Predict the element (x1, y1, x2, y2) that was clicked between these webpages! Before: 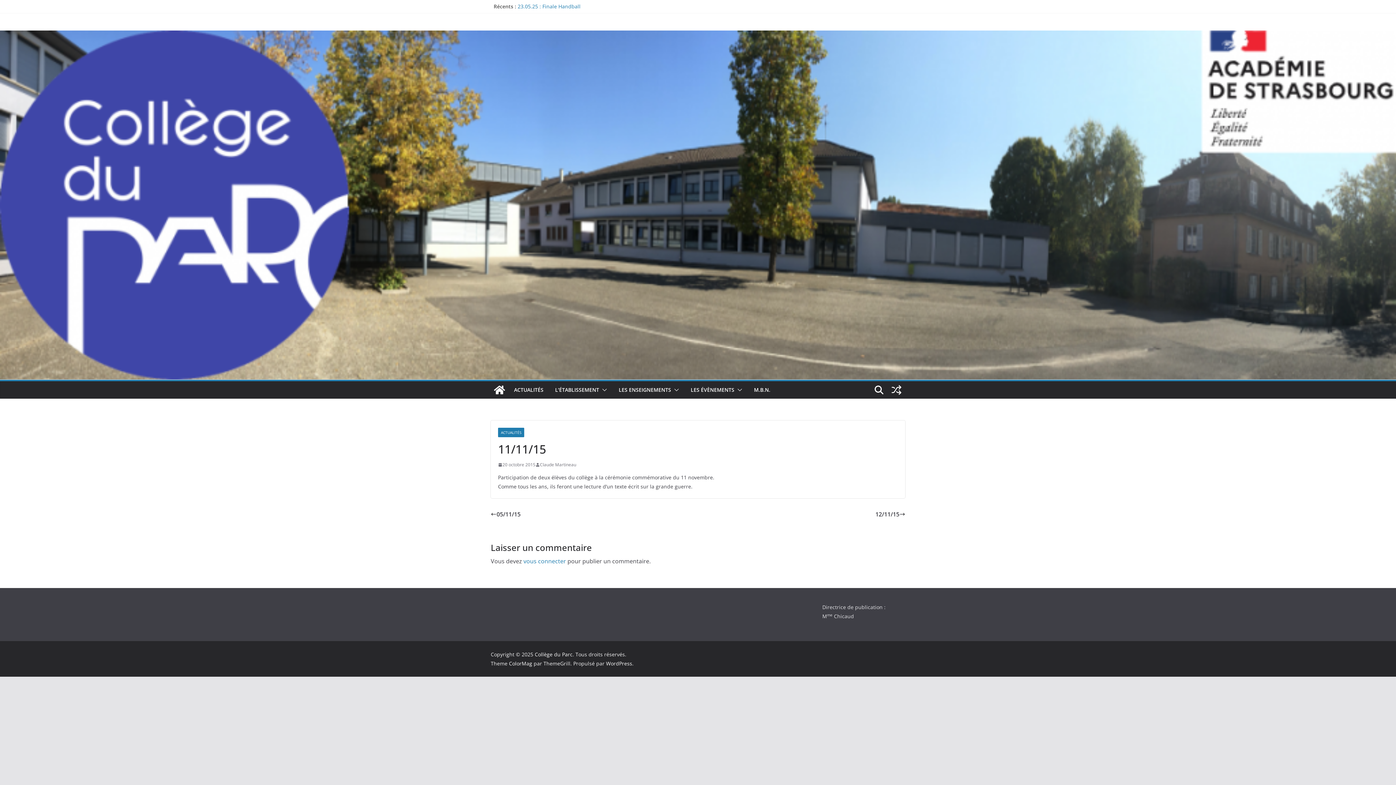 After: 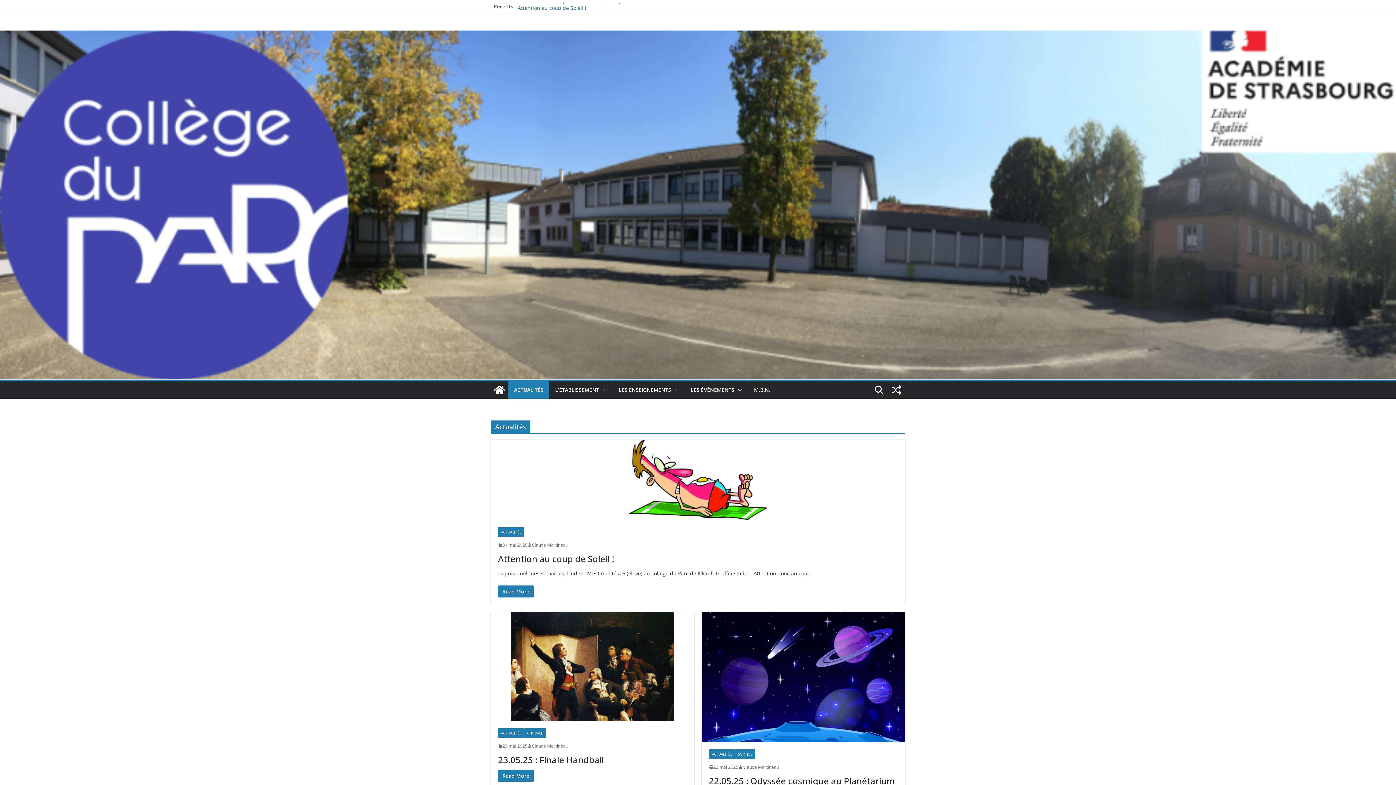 Action: bbox: (498, 428, 524, 437) label: ACTUALITÉS